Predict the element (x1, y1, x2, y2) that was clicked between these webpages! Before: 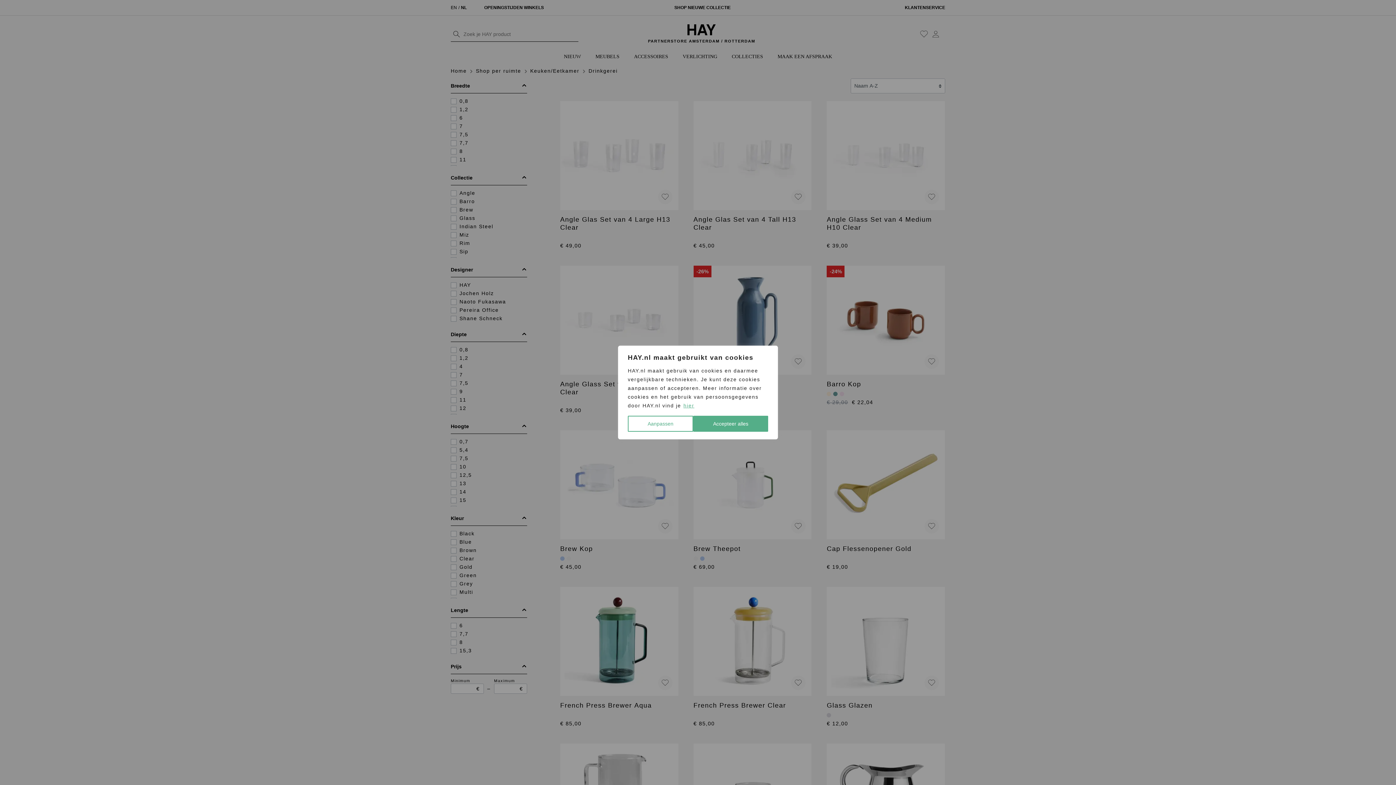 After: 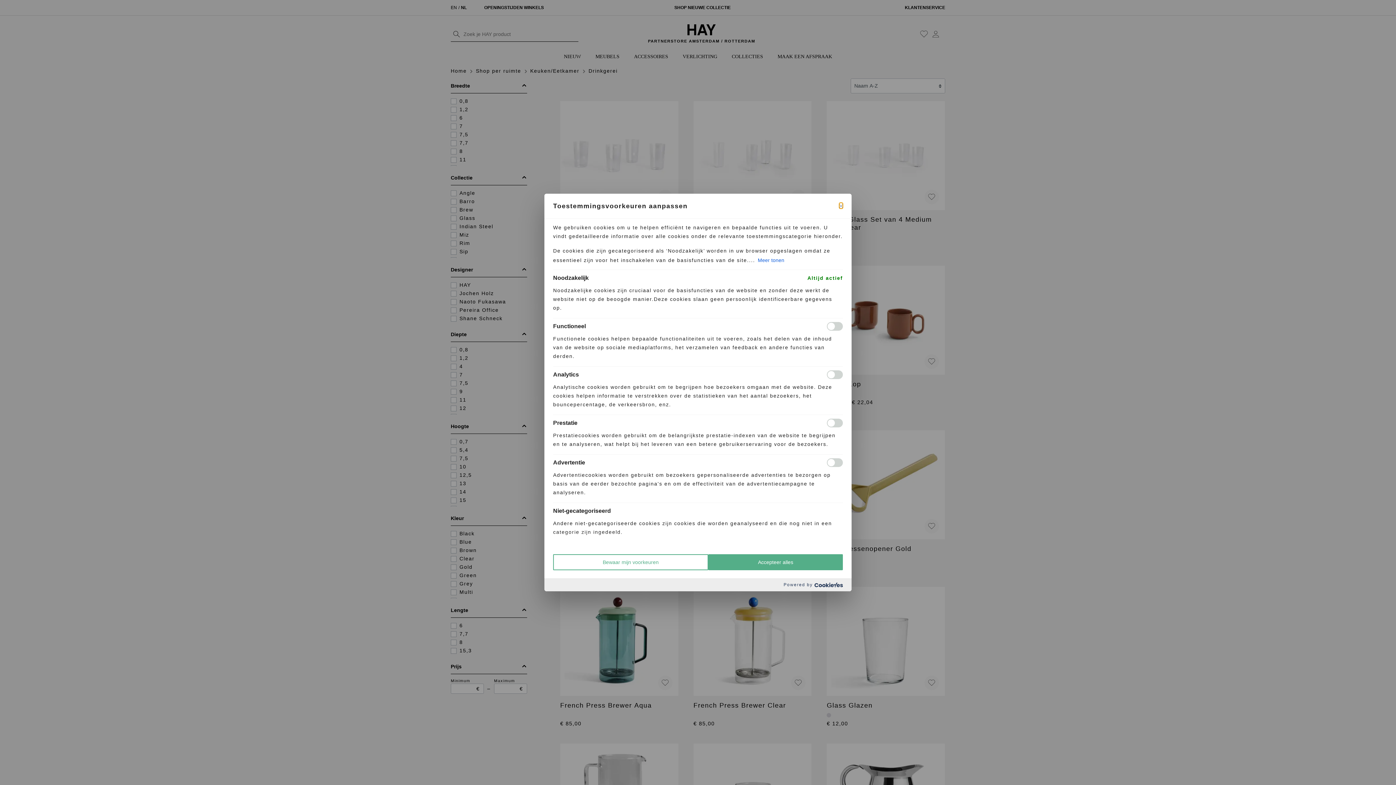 Action: bbox: (628, 416, 693, 432) label: Aanpassen